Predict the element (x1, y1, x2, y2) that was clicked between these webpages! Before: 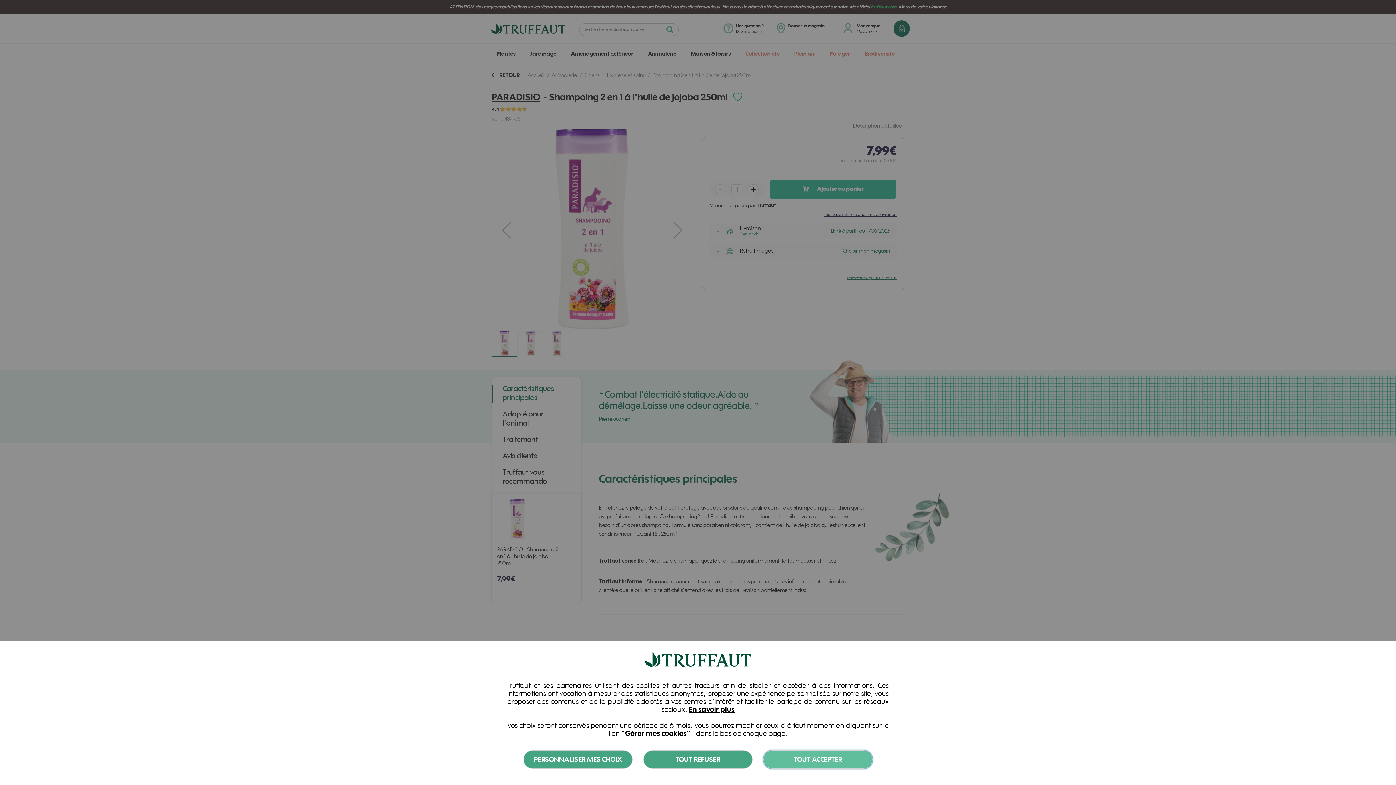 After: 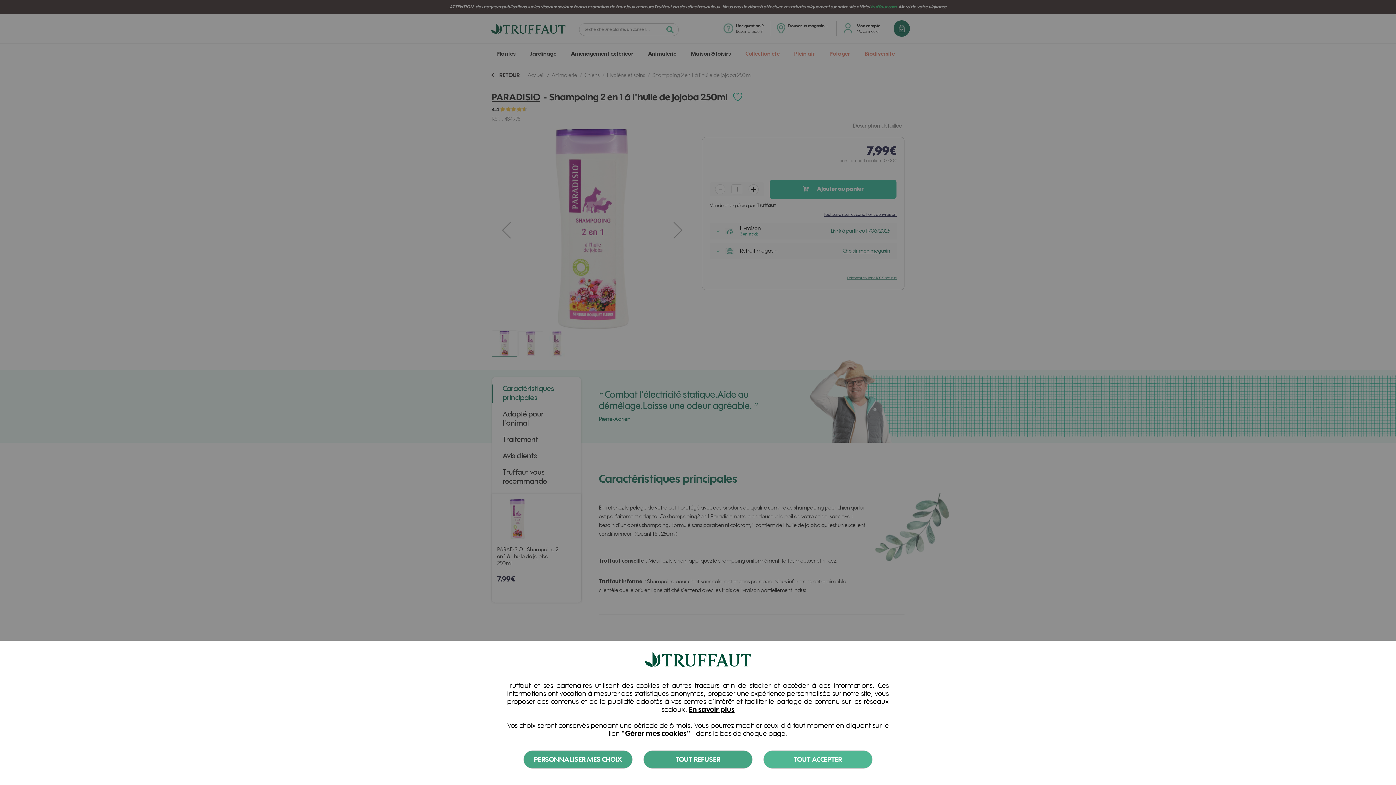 Action: bbox: (688, 705, 734, 714) label: En savoir plus